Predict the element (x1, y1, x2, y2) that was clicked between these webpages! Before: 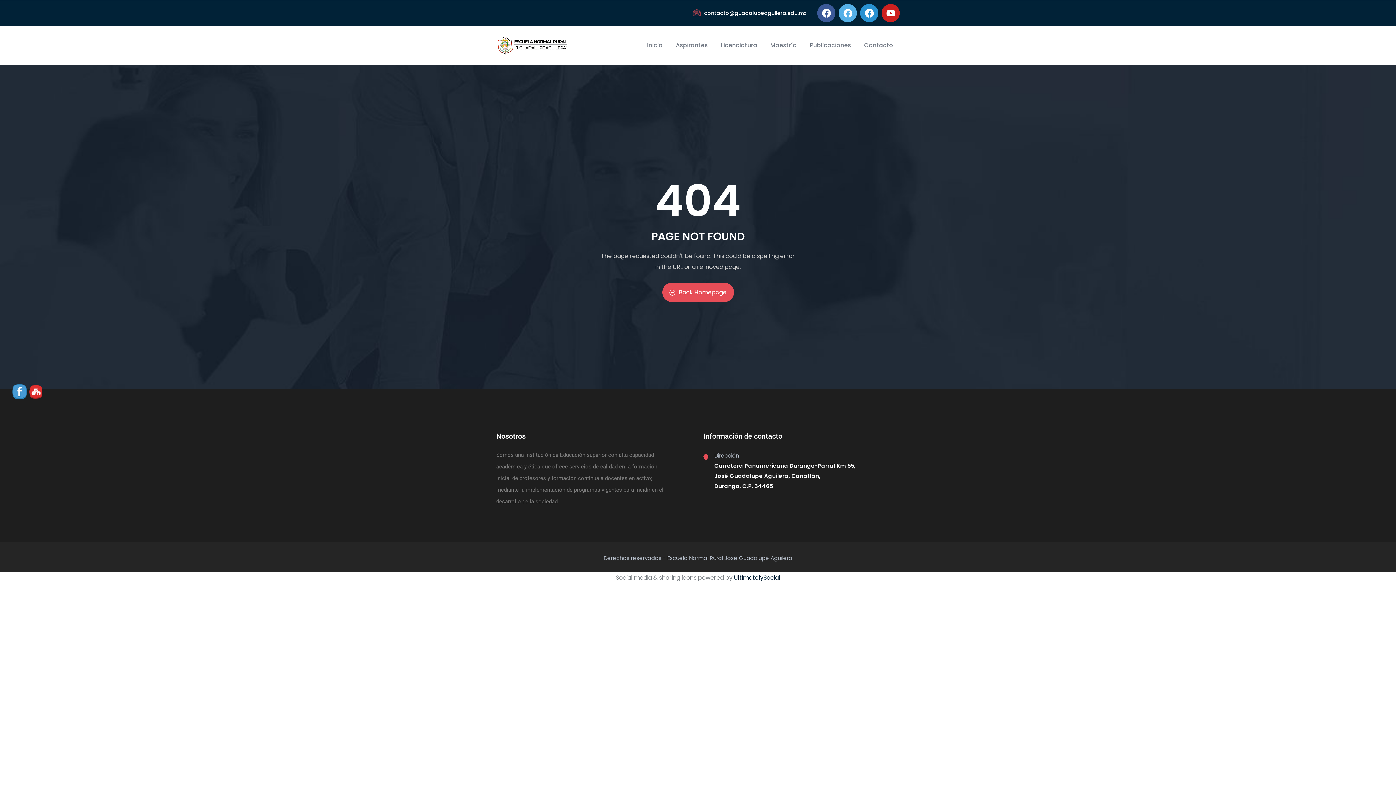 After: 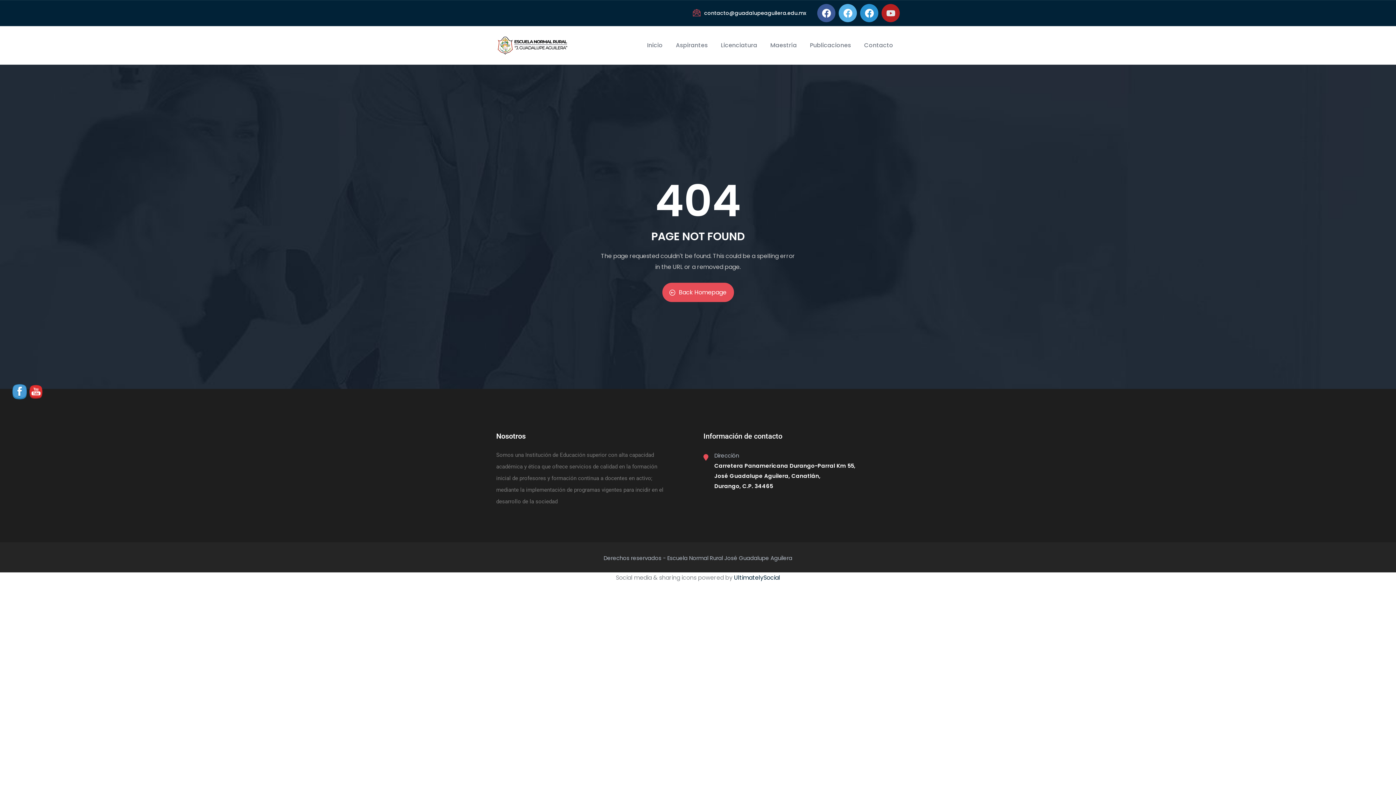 Action: label: Youtube bbox: (881, 4, 900, 22)